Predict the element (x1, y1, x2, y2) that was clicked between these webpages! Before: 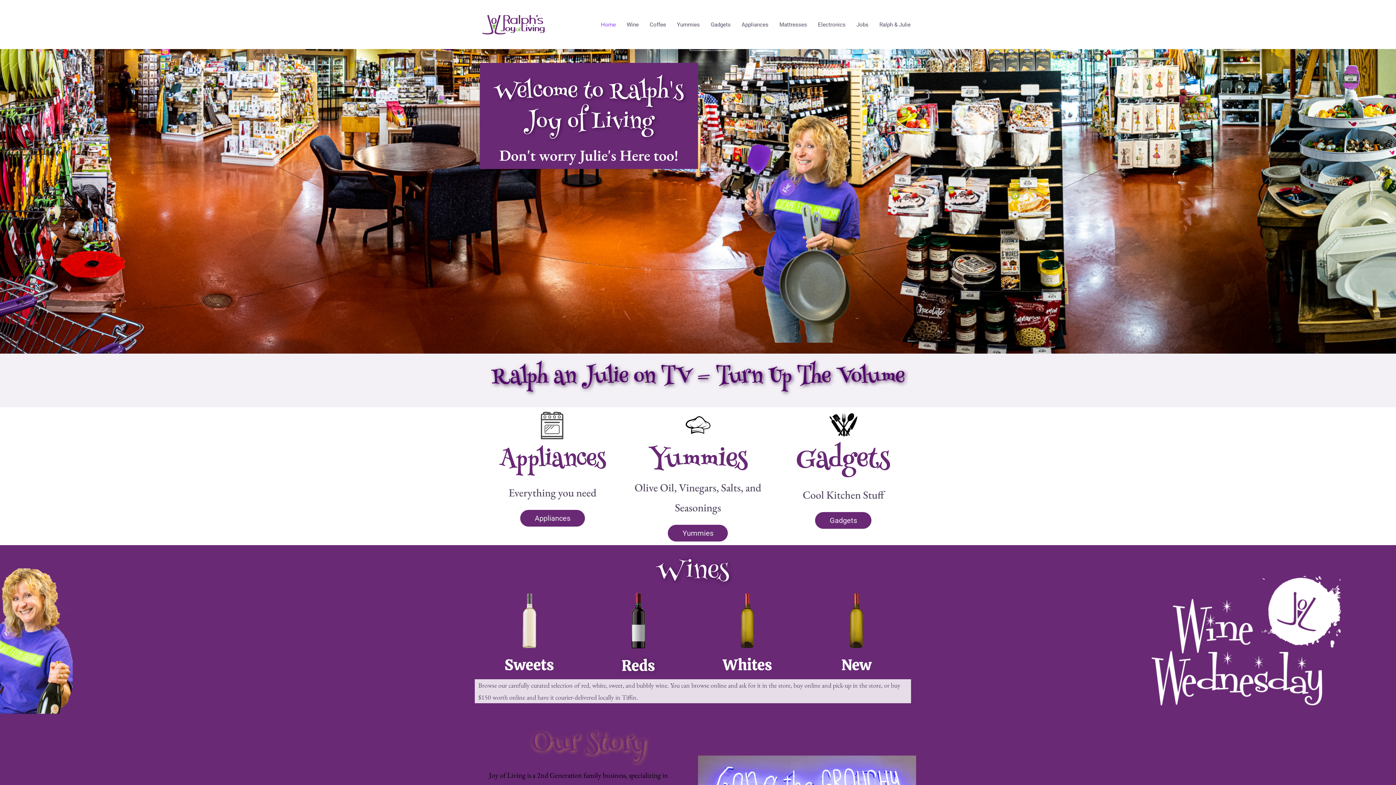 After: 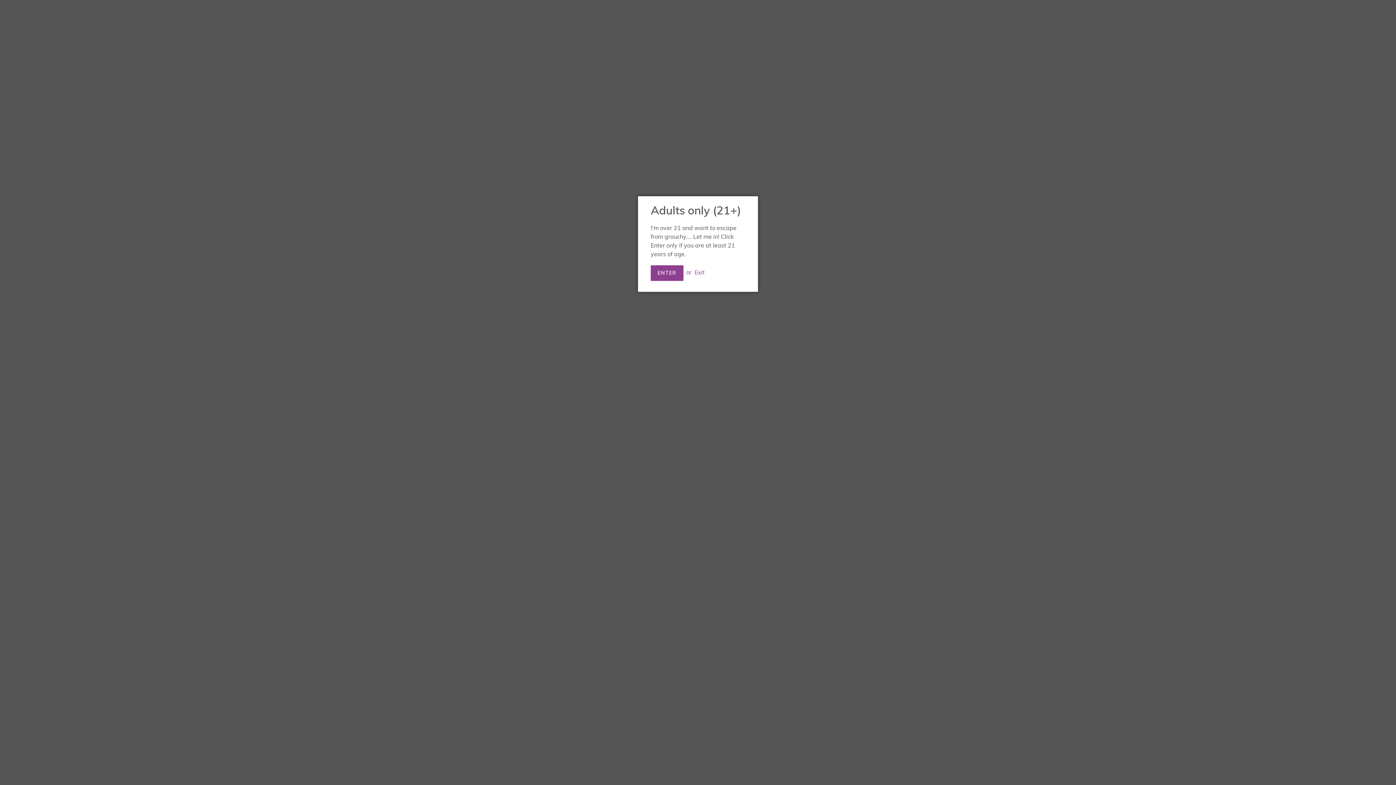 Action: label: Yummies bbox: (668, 525, 728, 541)